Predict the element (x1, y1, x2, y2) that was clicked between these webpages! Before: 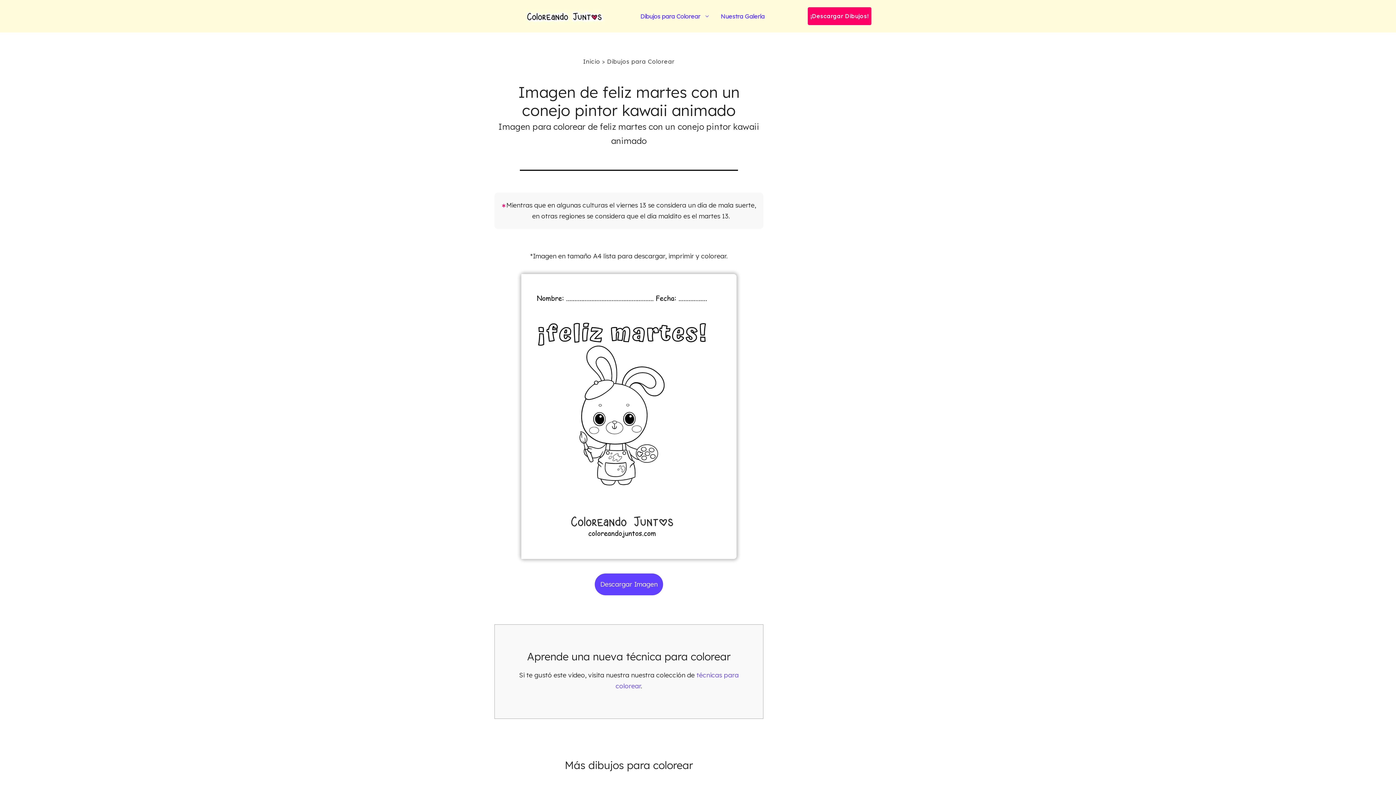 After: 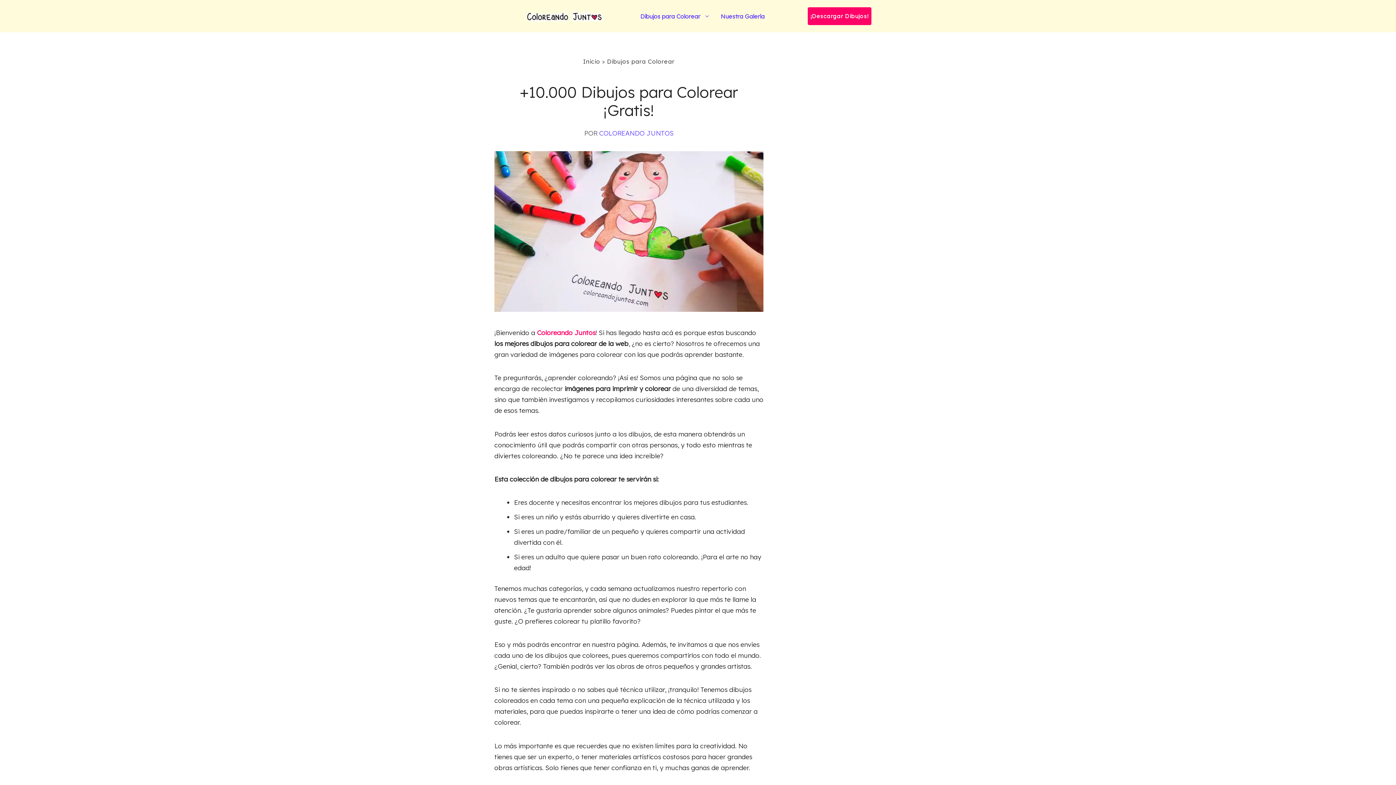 Action: label: ¡Descargar Dibujos! bbox: (807, 7, 871, 25)